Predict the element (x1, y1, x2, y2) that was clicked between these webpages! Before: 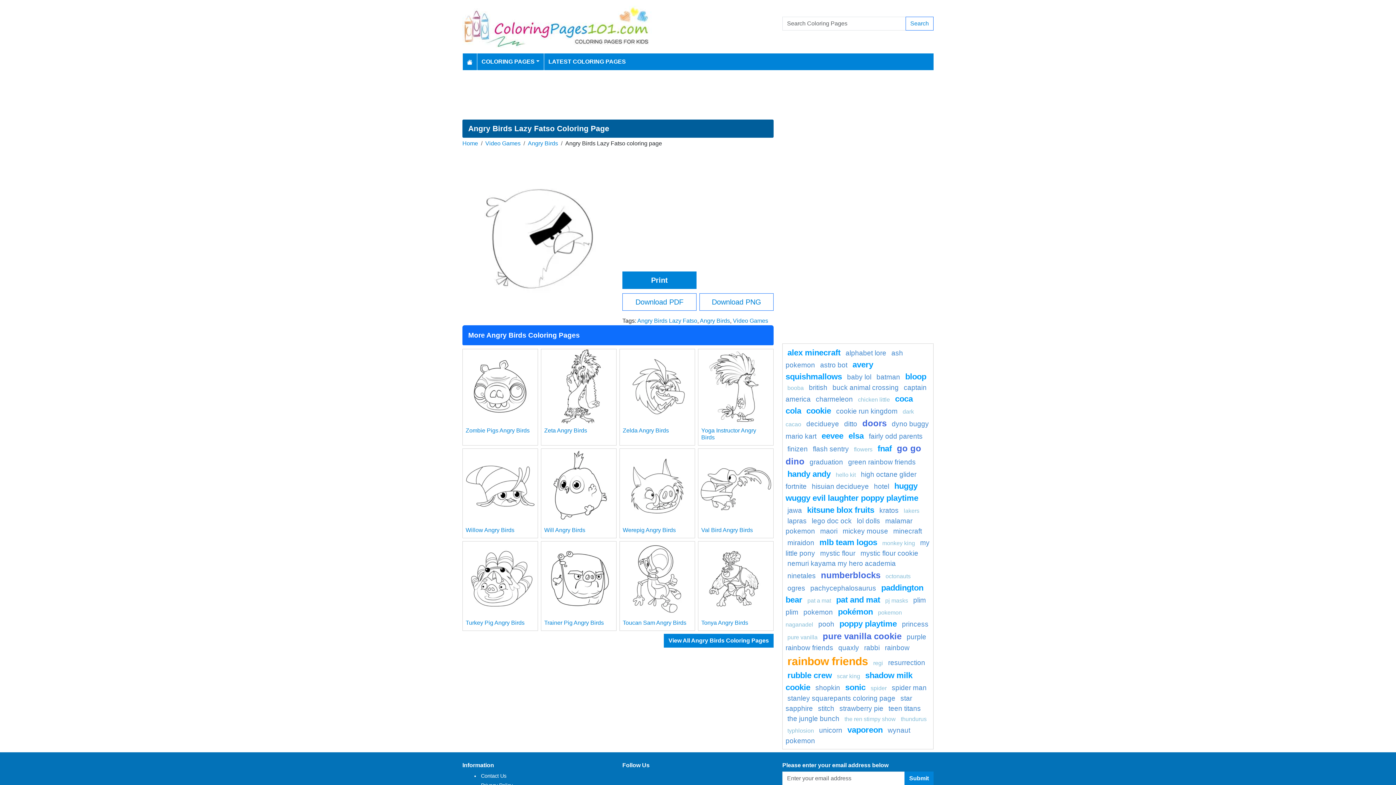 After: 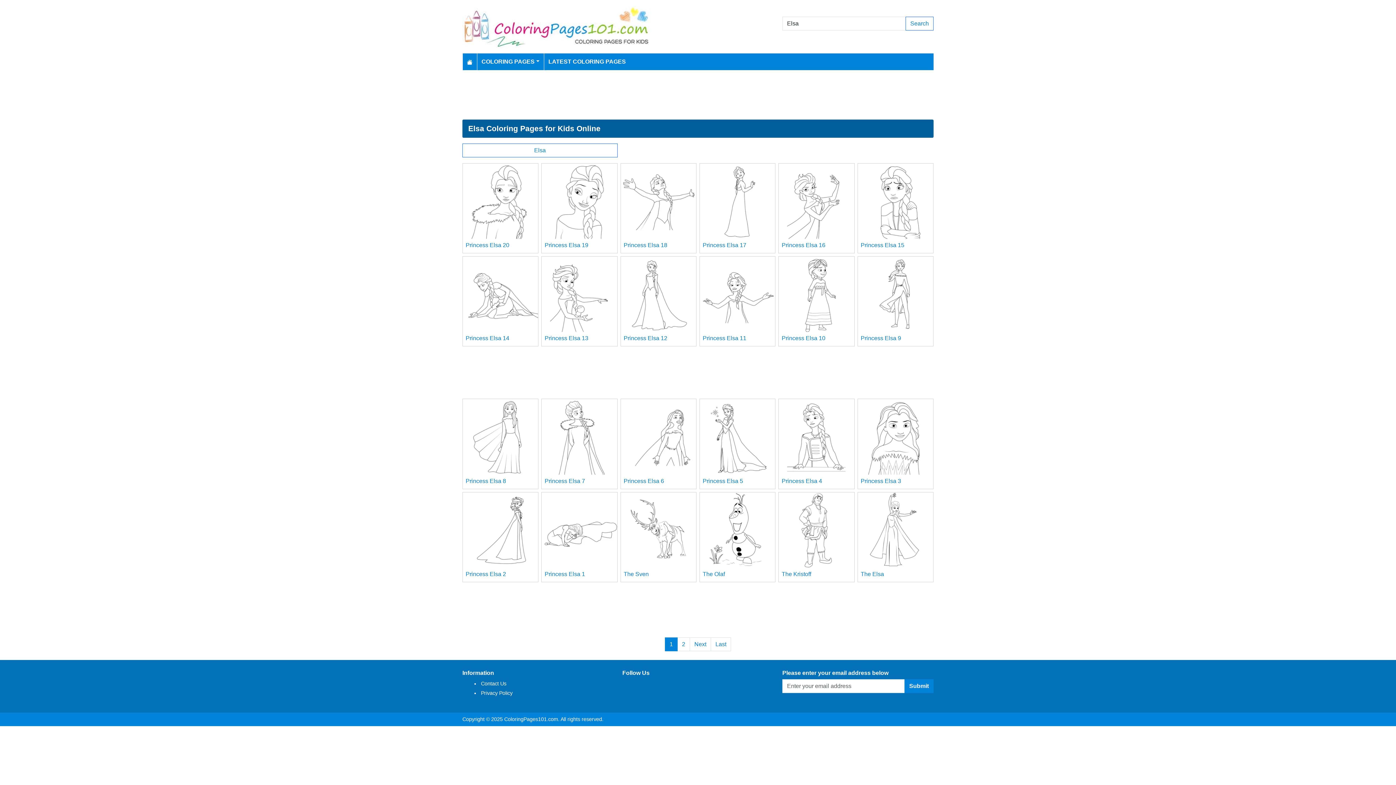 Action: bbox: (848, 431, 864, 440) label: elsa